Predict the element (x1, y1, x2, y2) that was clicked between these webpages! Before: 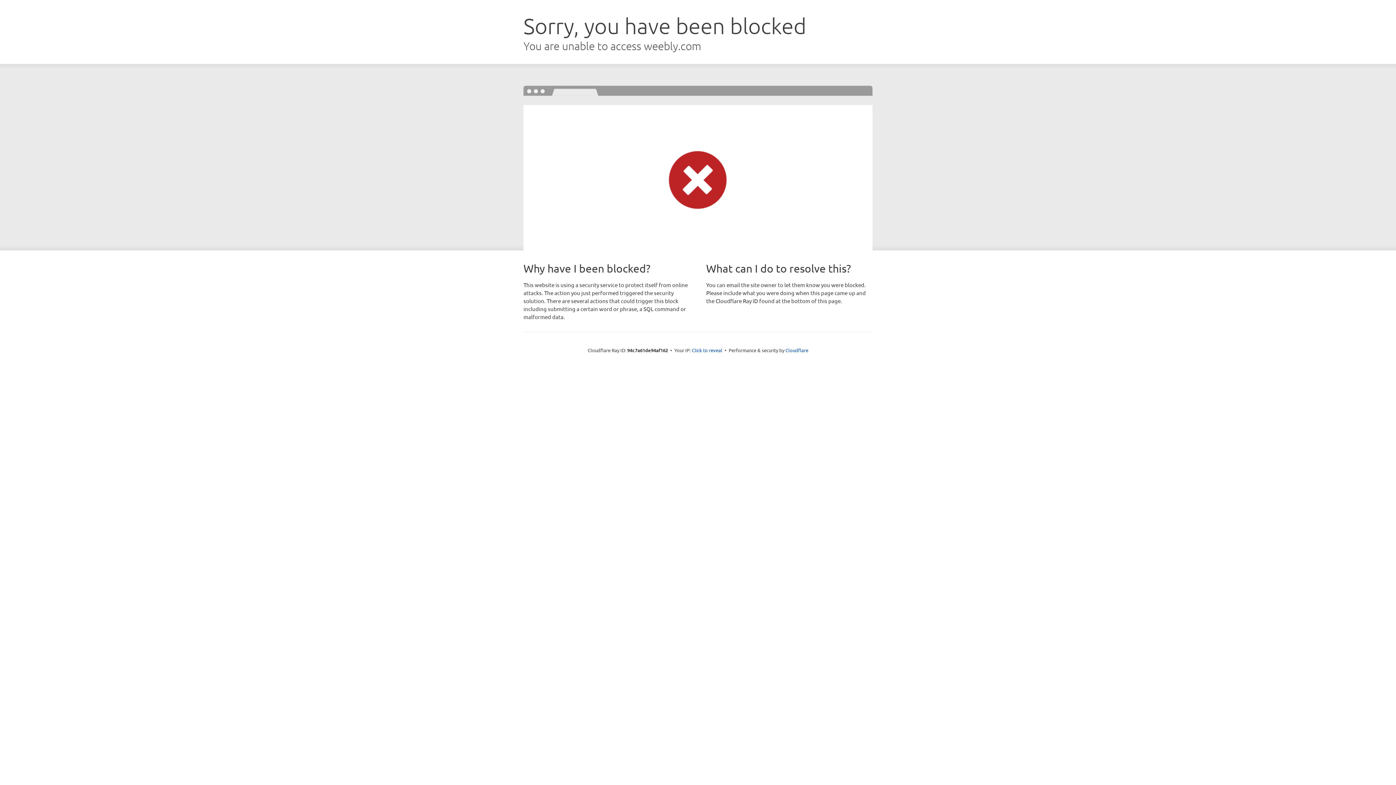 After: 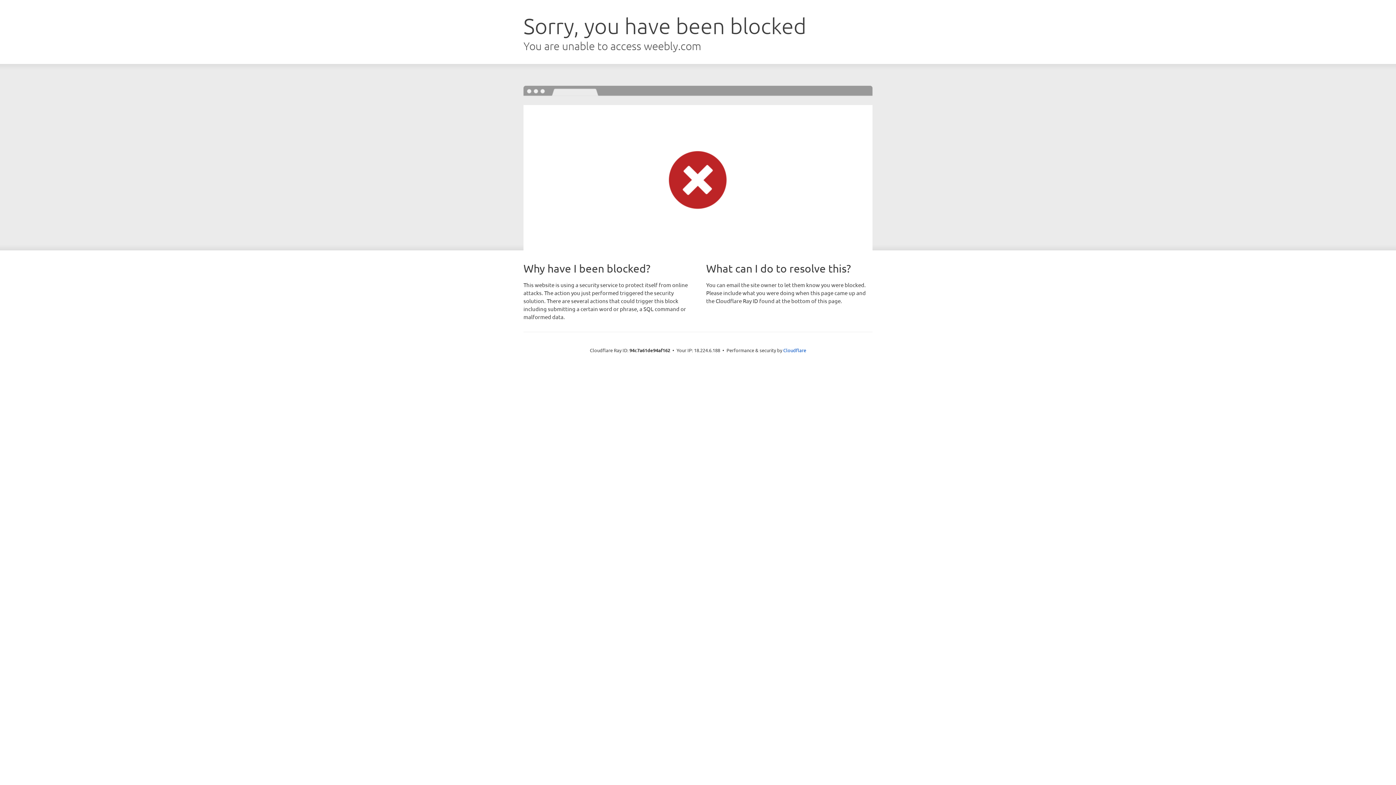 Action: bbox: (692, 346, 722, 353) label: Click to reveal